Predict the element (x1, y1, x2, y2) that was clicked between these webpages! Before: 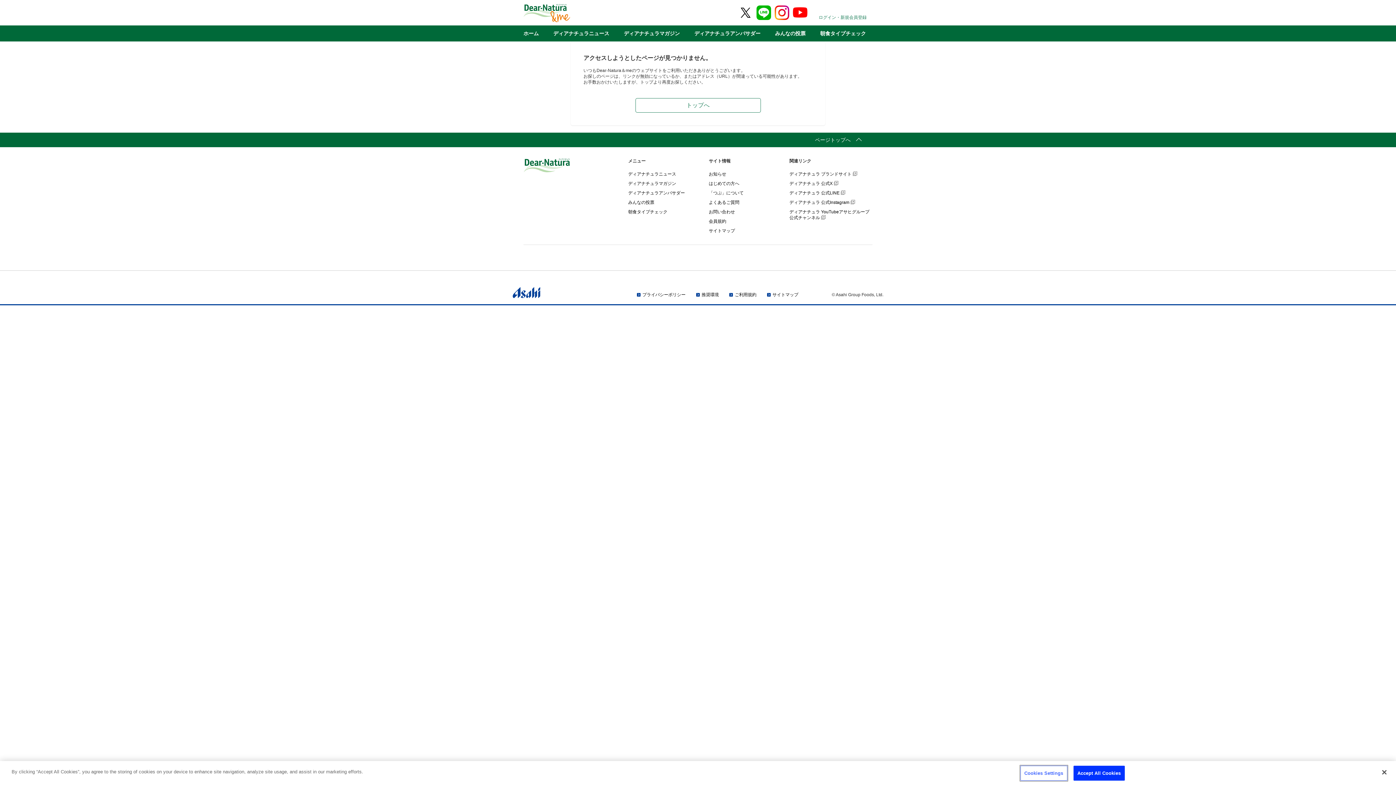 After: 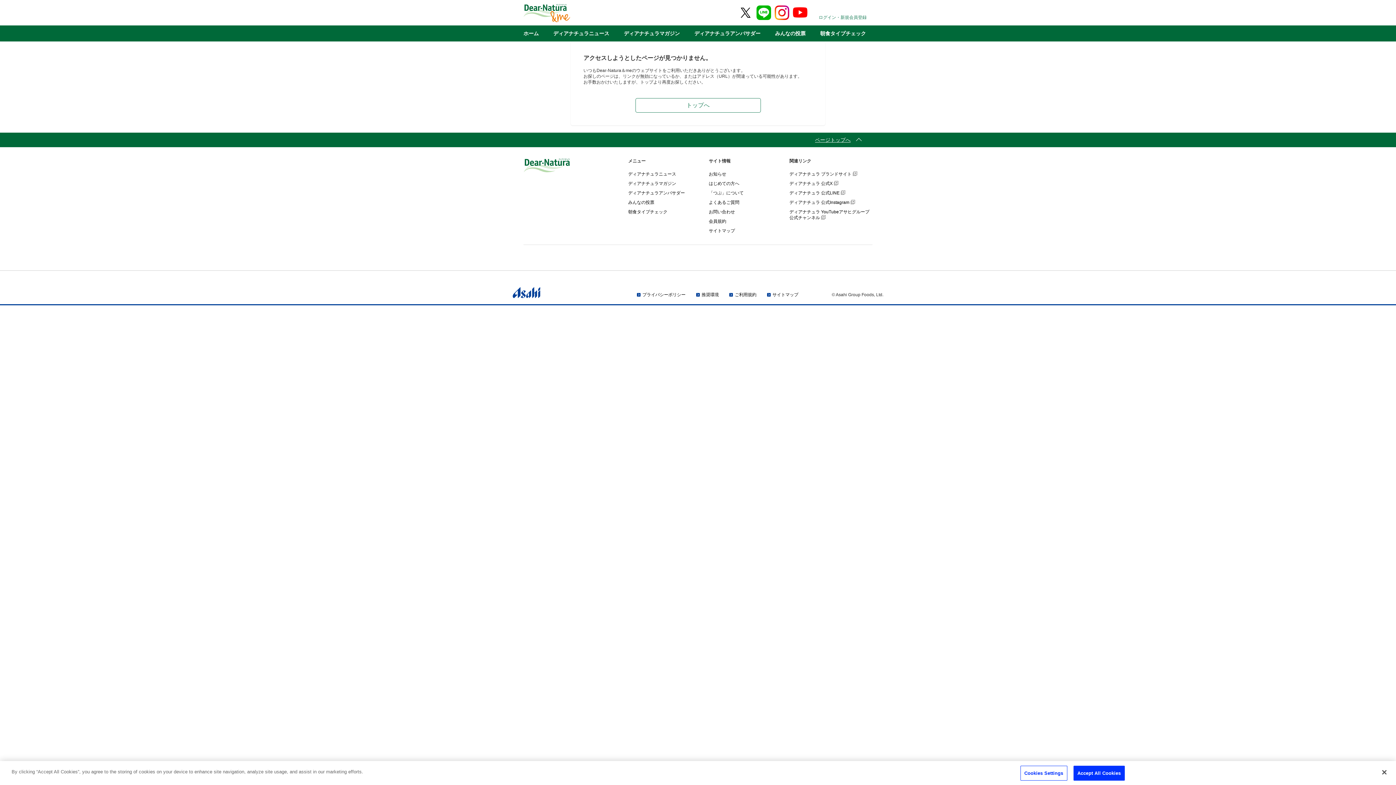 Action: label: ページトップへ bbox: (804, 132, 861, 147)